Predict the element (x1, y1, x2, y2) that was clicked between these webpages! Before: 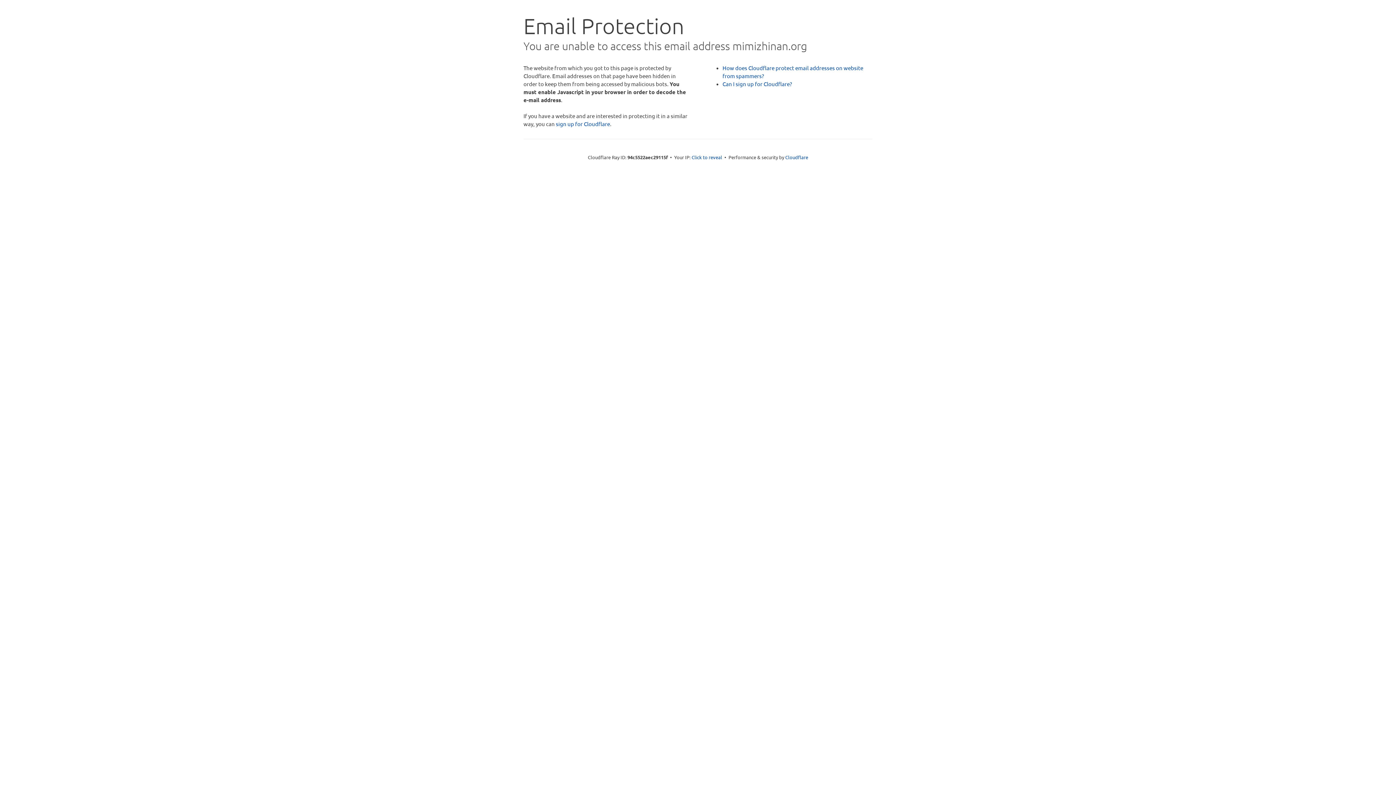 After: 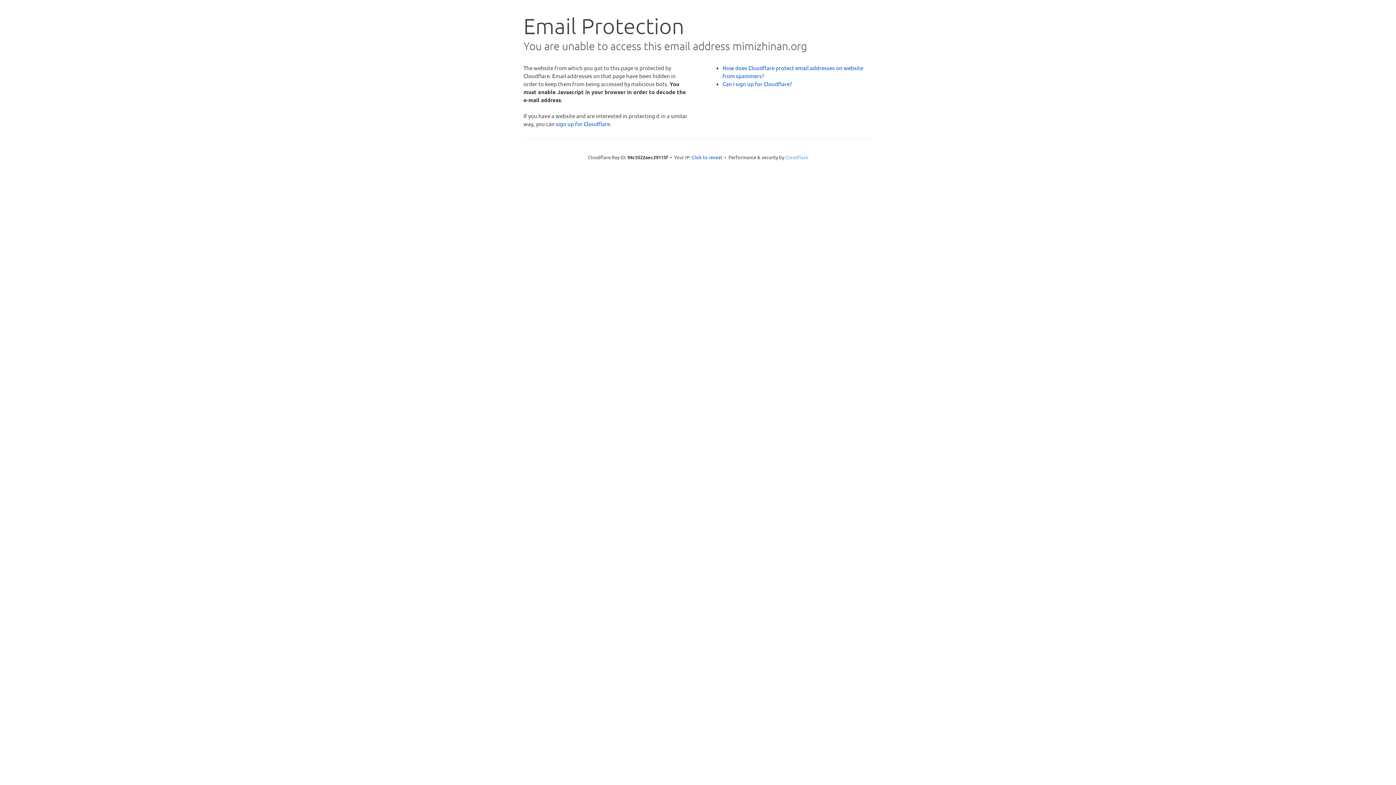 Action: label: Cloudflare bbox: (785, 154, 808, 160)